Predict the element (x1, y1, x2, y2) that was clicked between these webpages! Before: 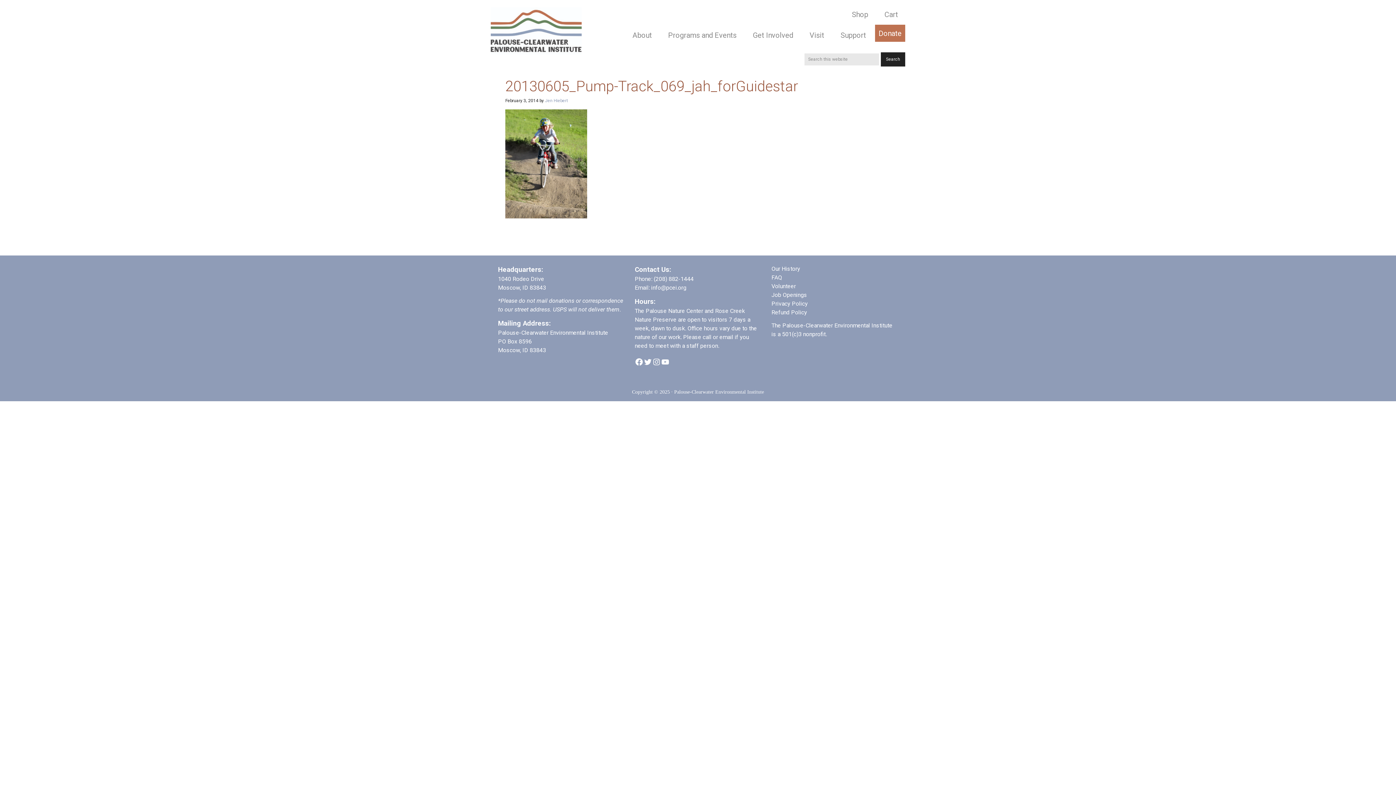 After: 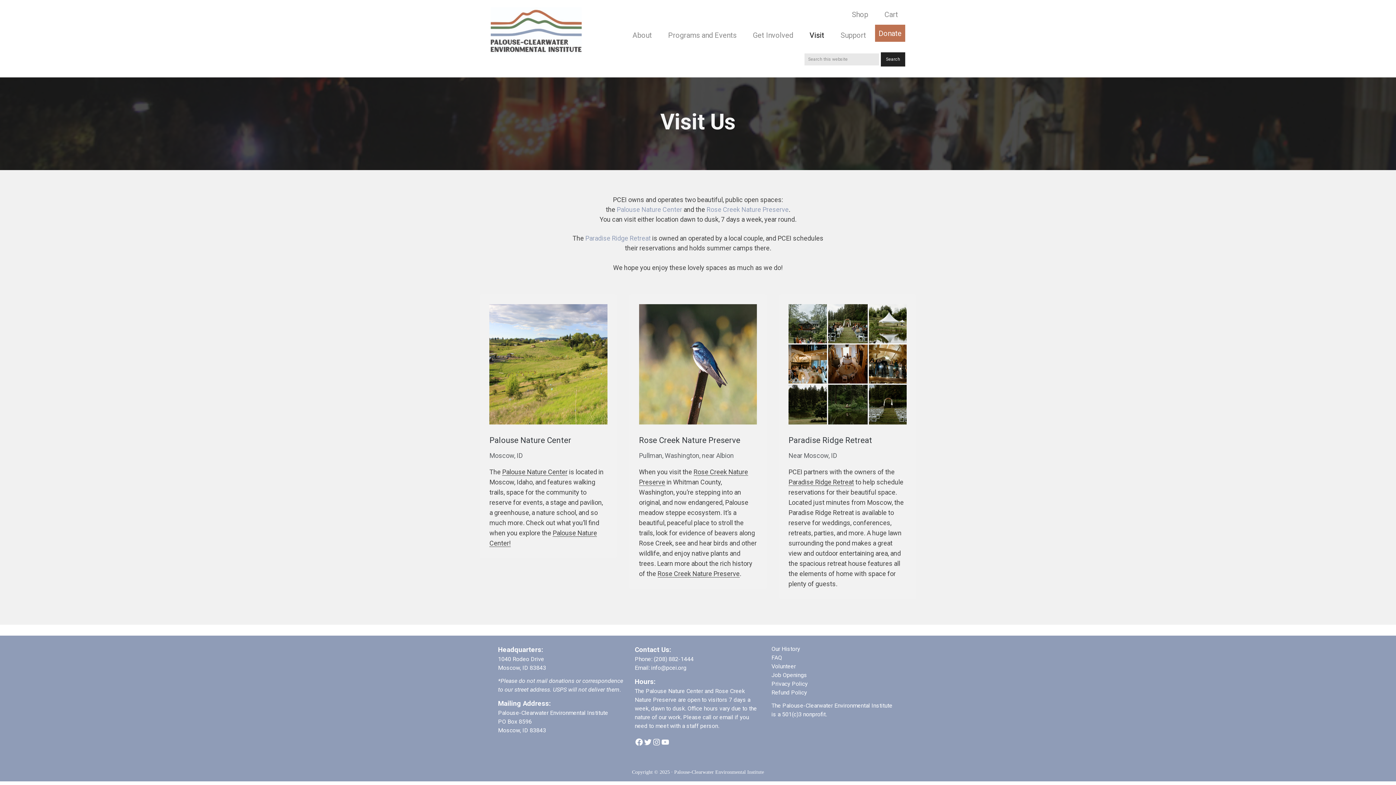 Action: bbox: (802, 24, 831, 45) label: Visit